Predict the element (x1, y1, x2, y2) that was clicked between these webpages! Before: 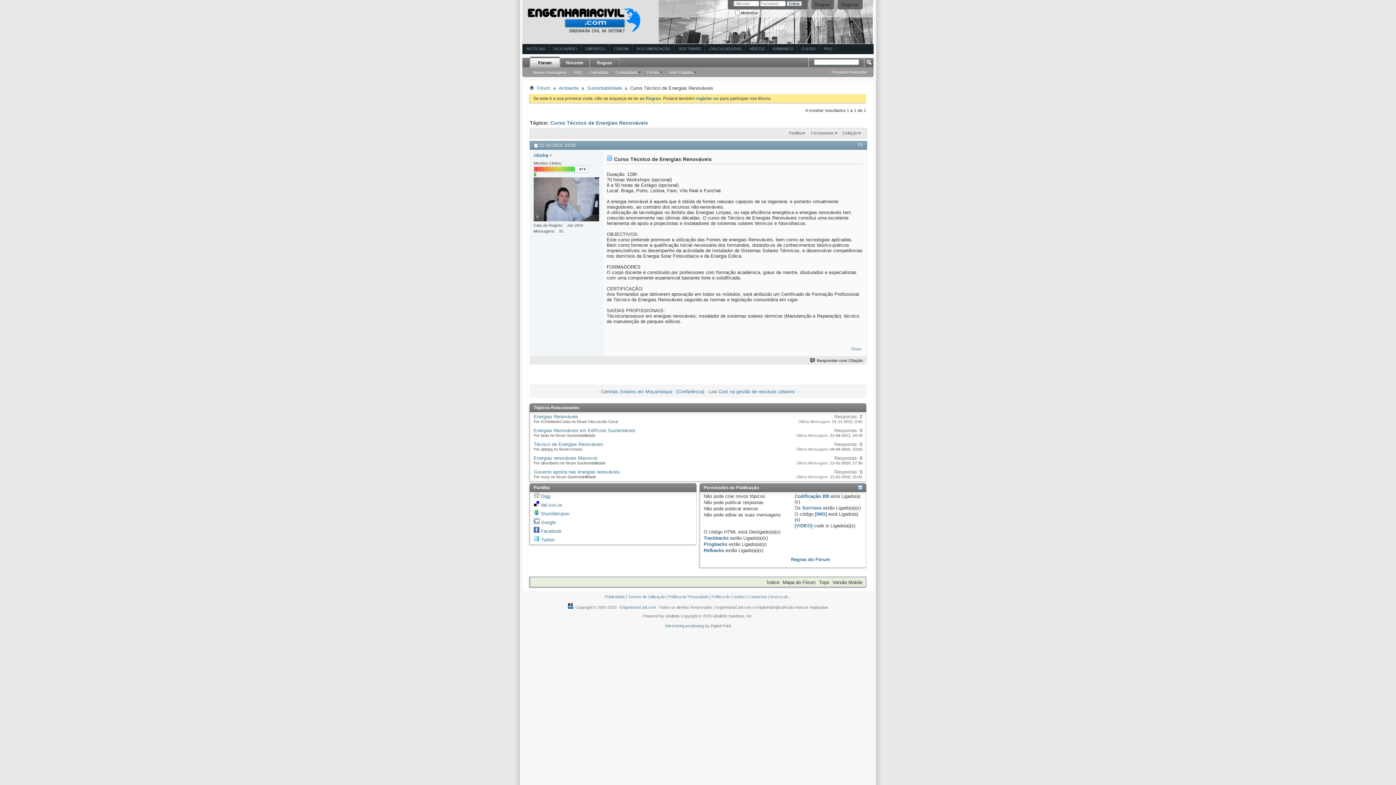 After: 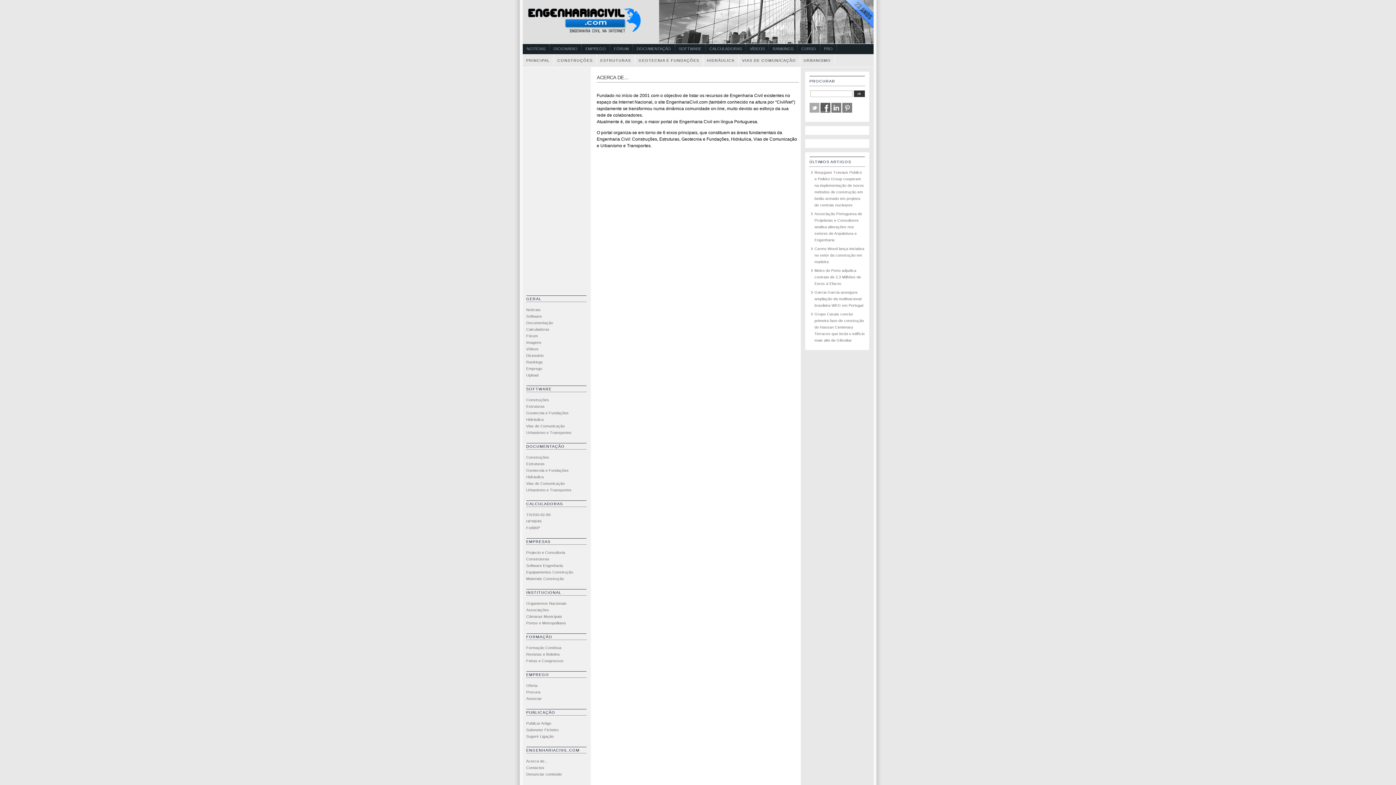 Action: bbox: (770, 594, 791, 599) label: Acerca de...